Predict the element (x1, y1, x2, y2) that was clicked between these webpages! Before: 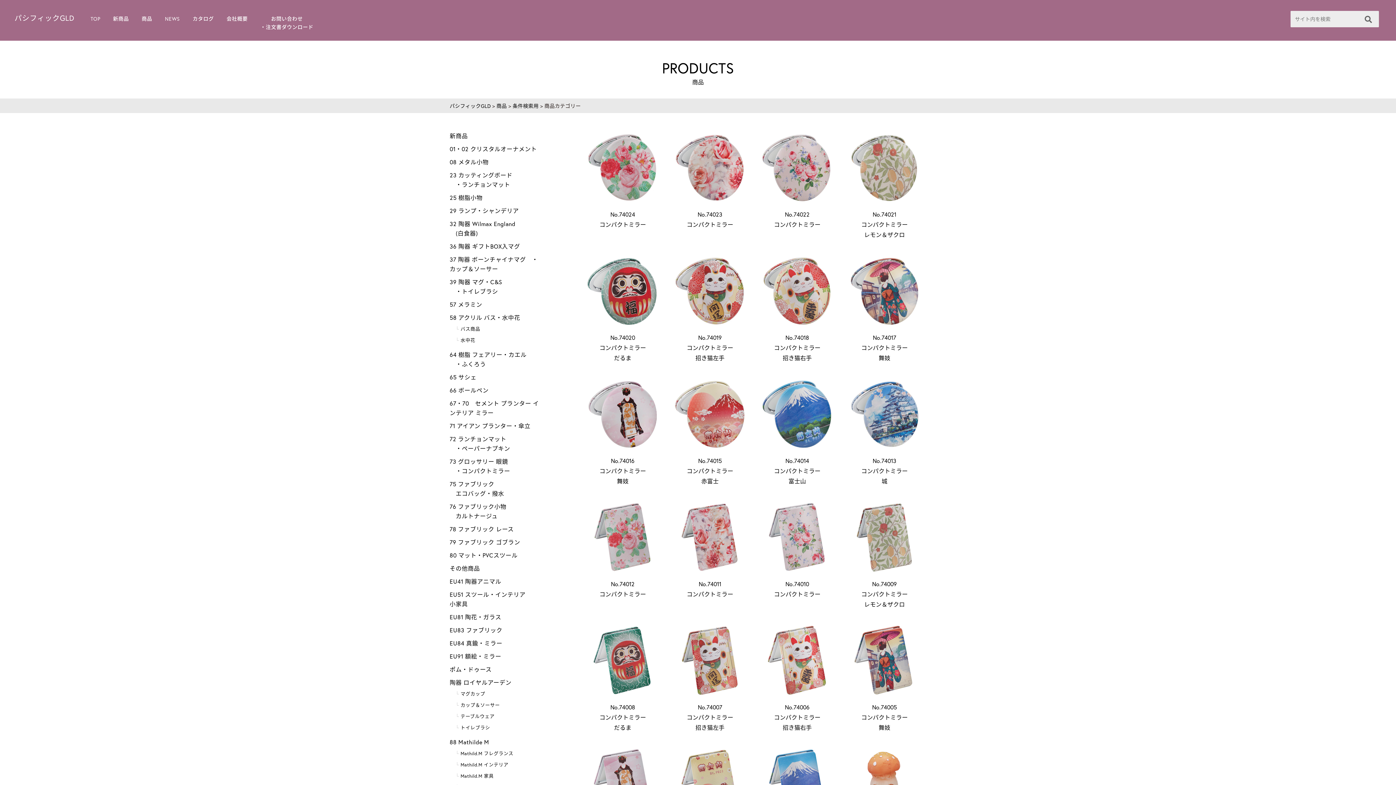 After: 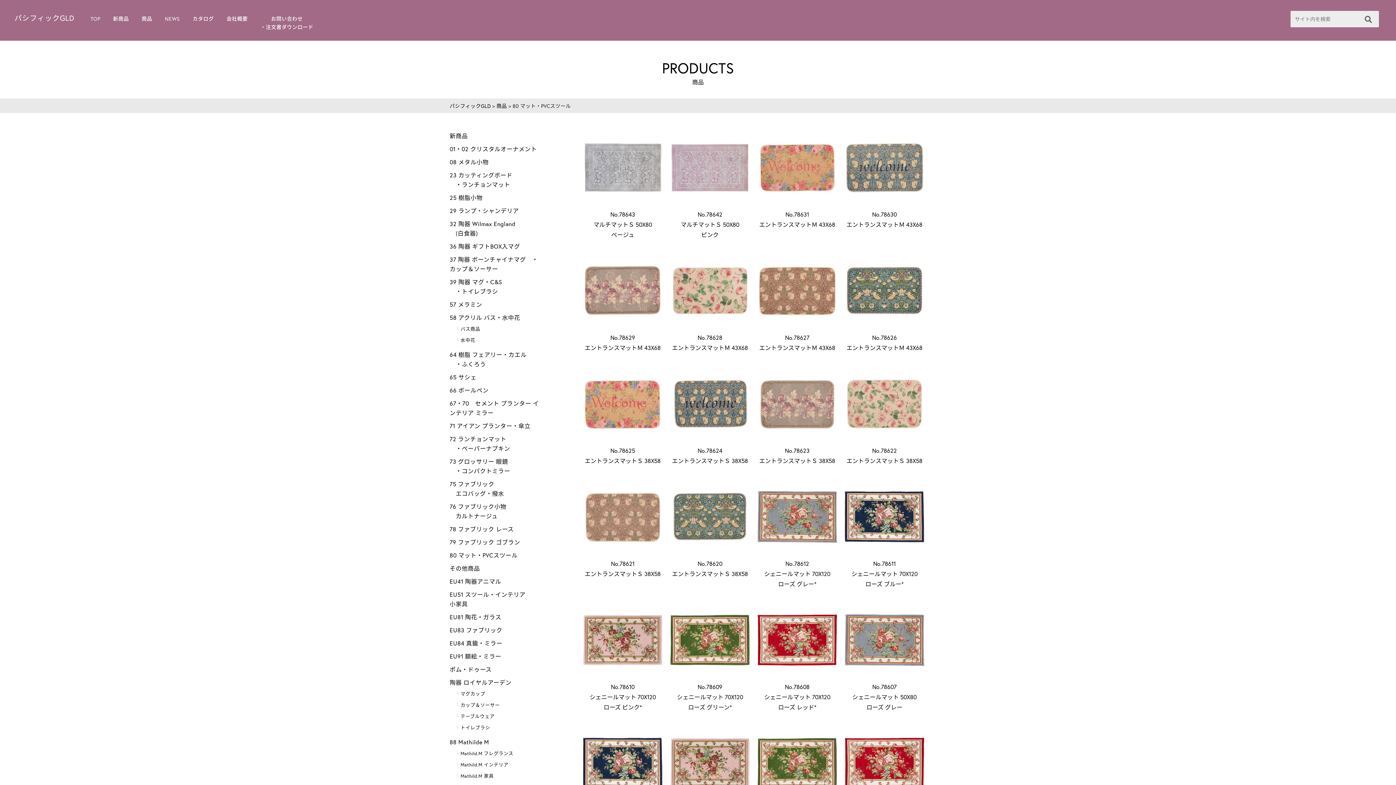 Action: bbox: (449, 551, 517, 559) label: 80 マット・PVCスツール